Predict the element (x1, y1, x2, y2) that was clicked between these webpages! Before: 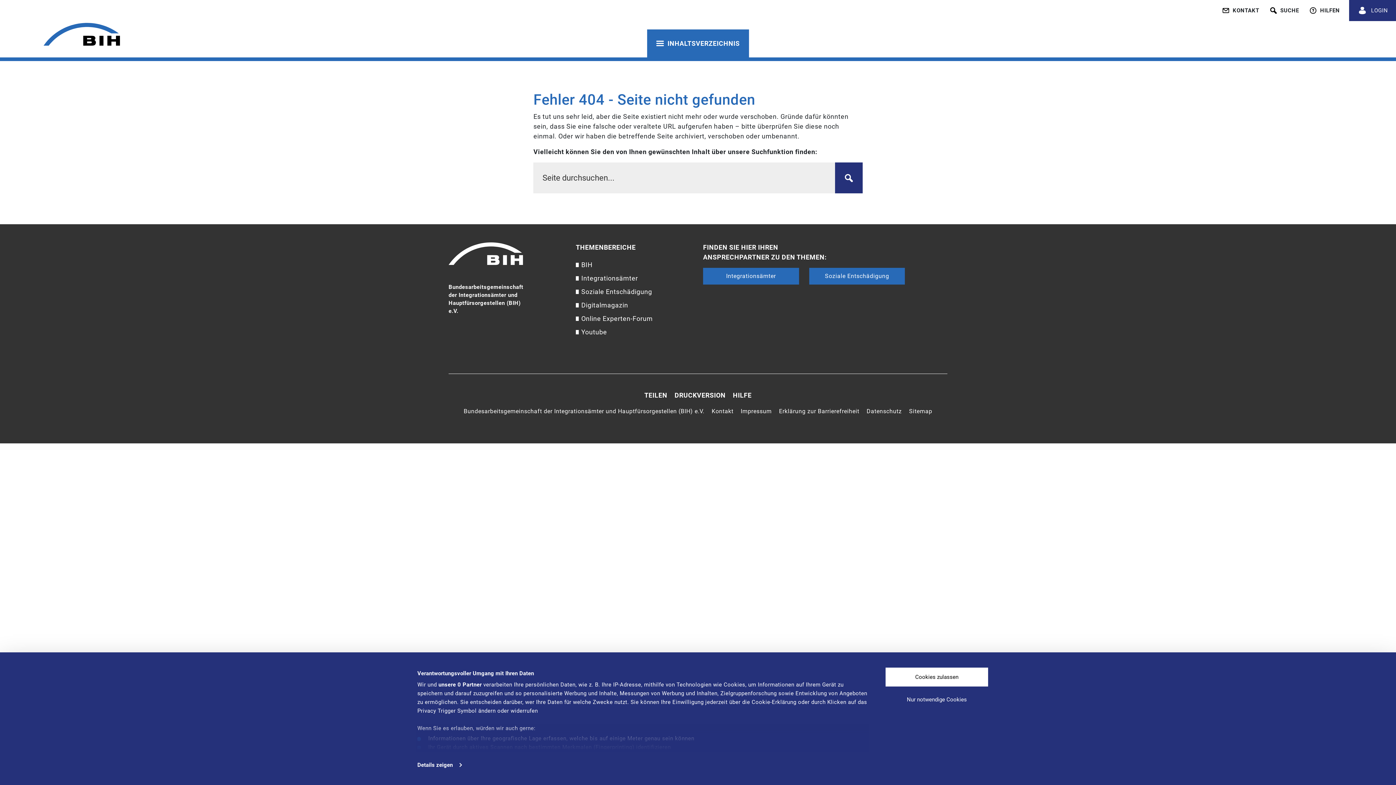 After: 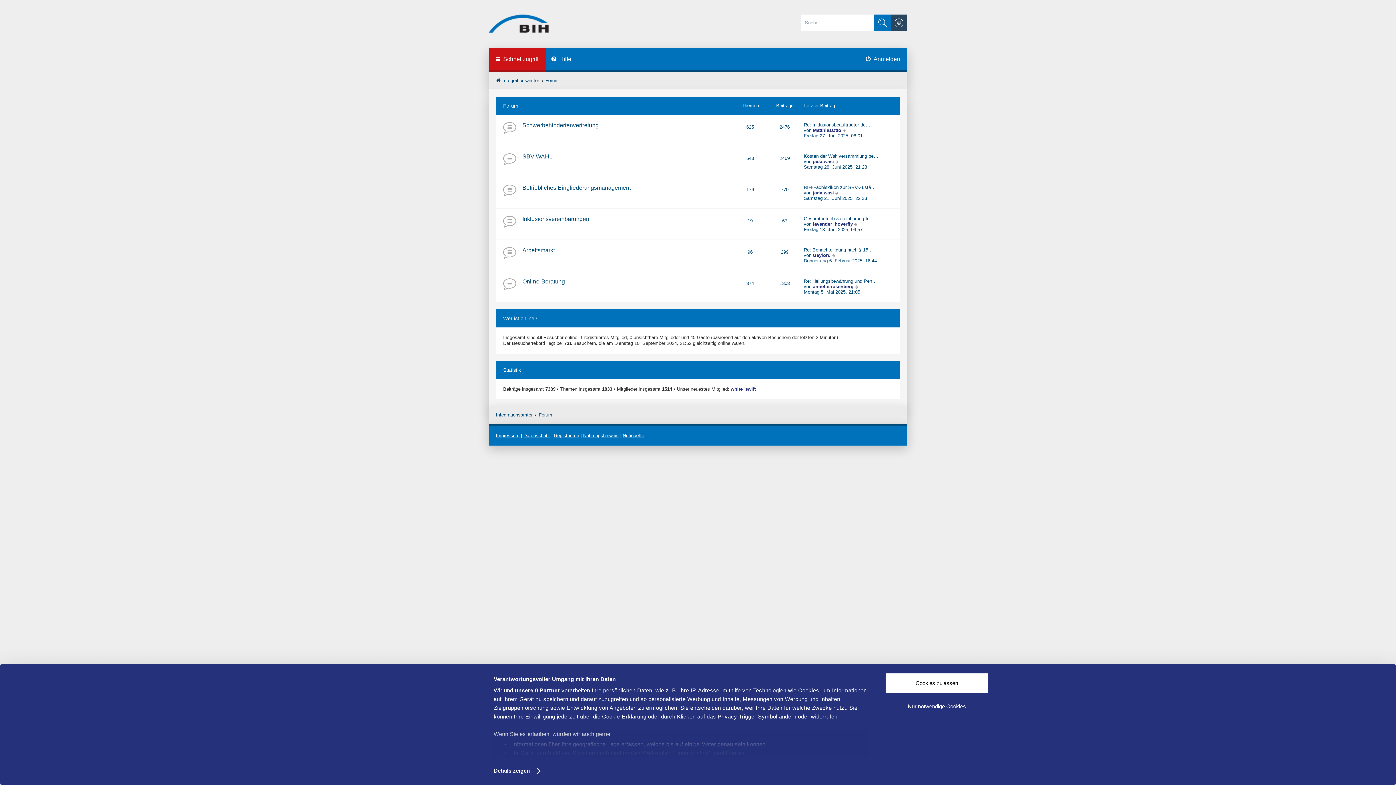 Action: bbox: (575, 312, 652, 325) label: Online Experten-Forum